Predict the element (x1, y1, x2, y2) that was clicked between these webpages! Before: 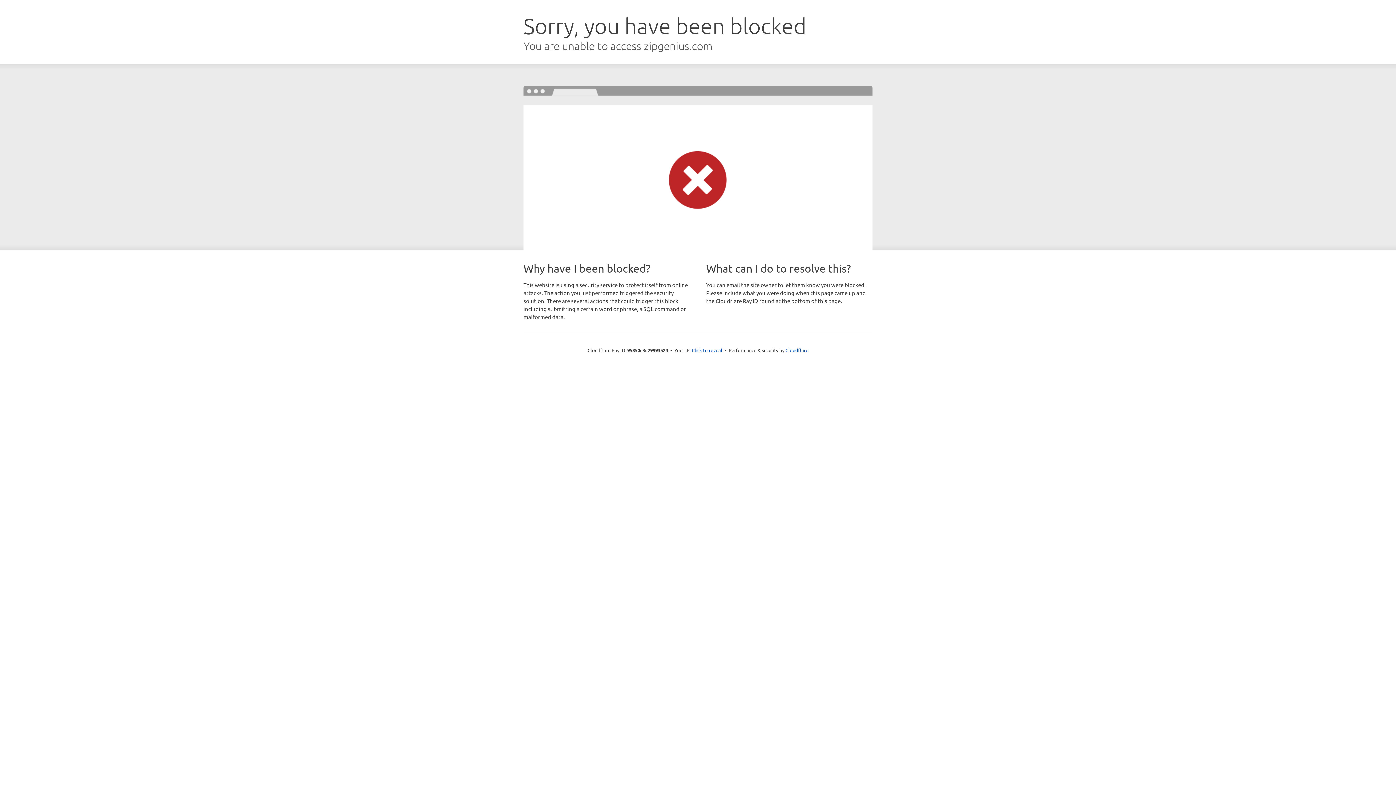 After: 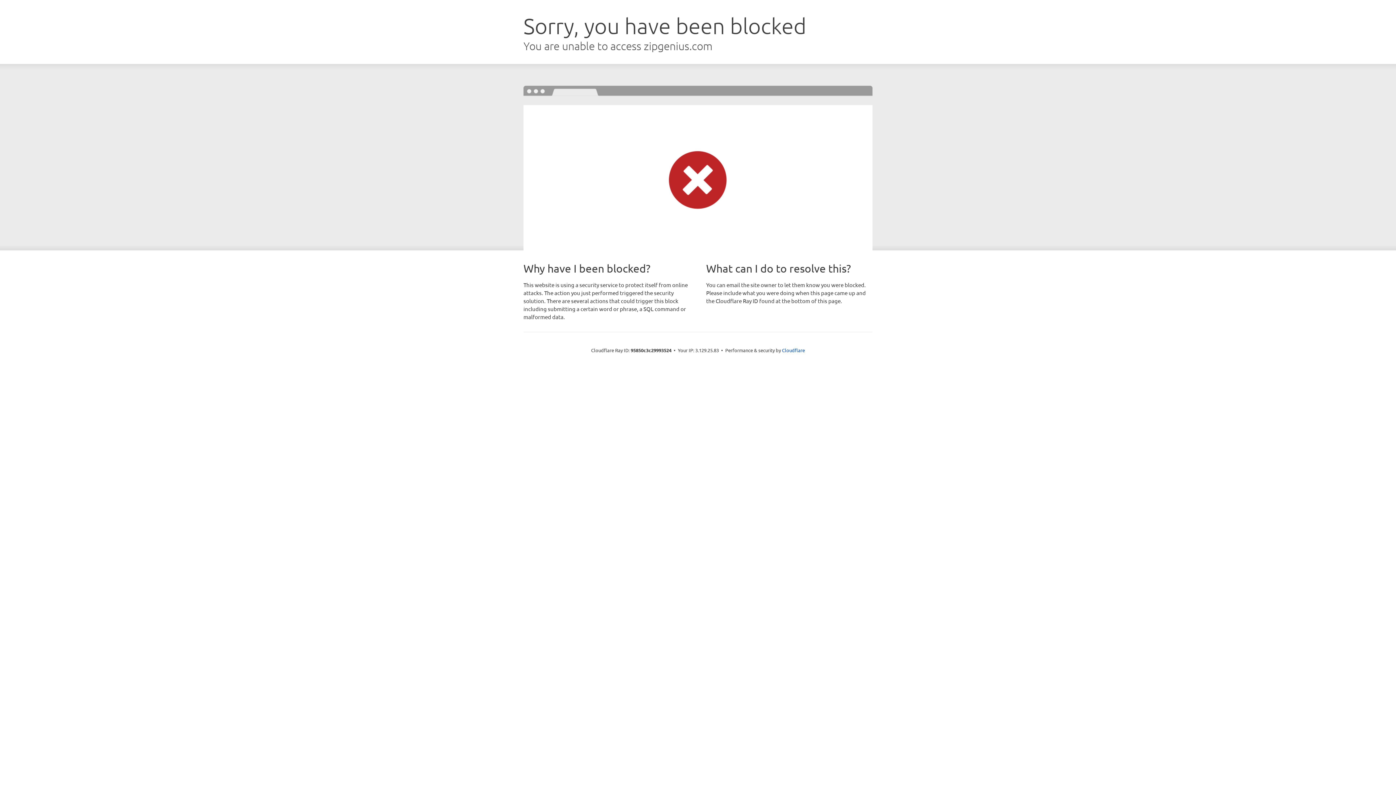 Action: bbox: (692, 346, 722, 353) label: Click to reveal